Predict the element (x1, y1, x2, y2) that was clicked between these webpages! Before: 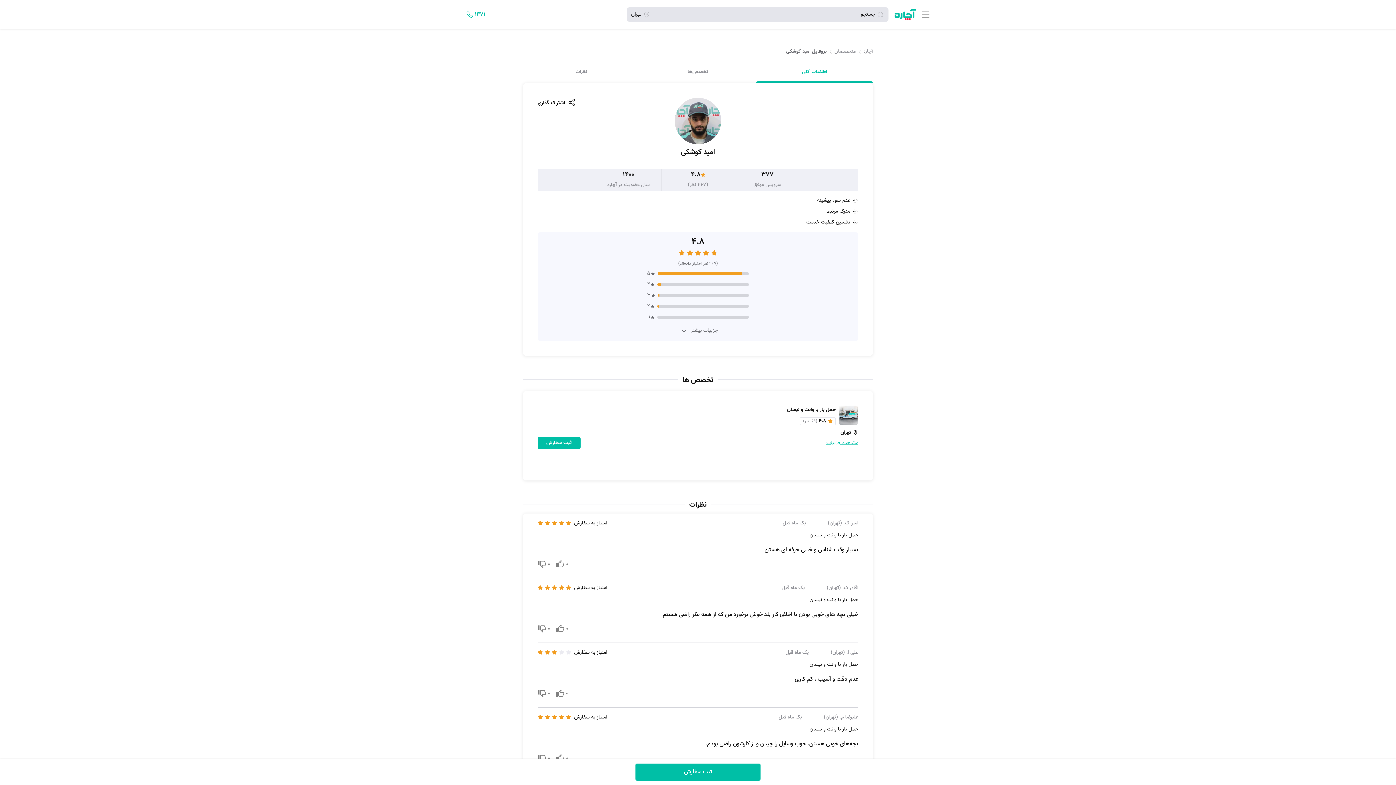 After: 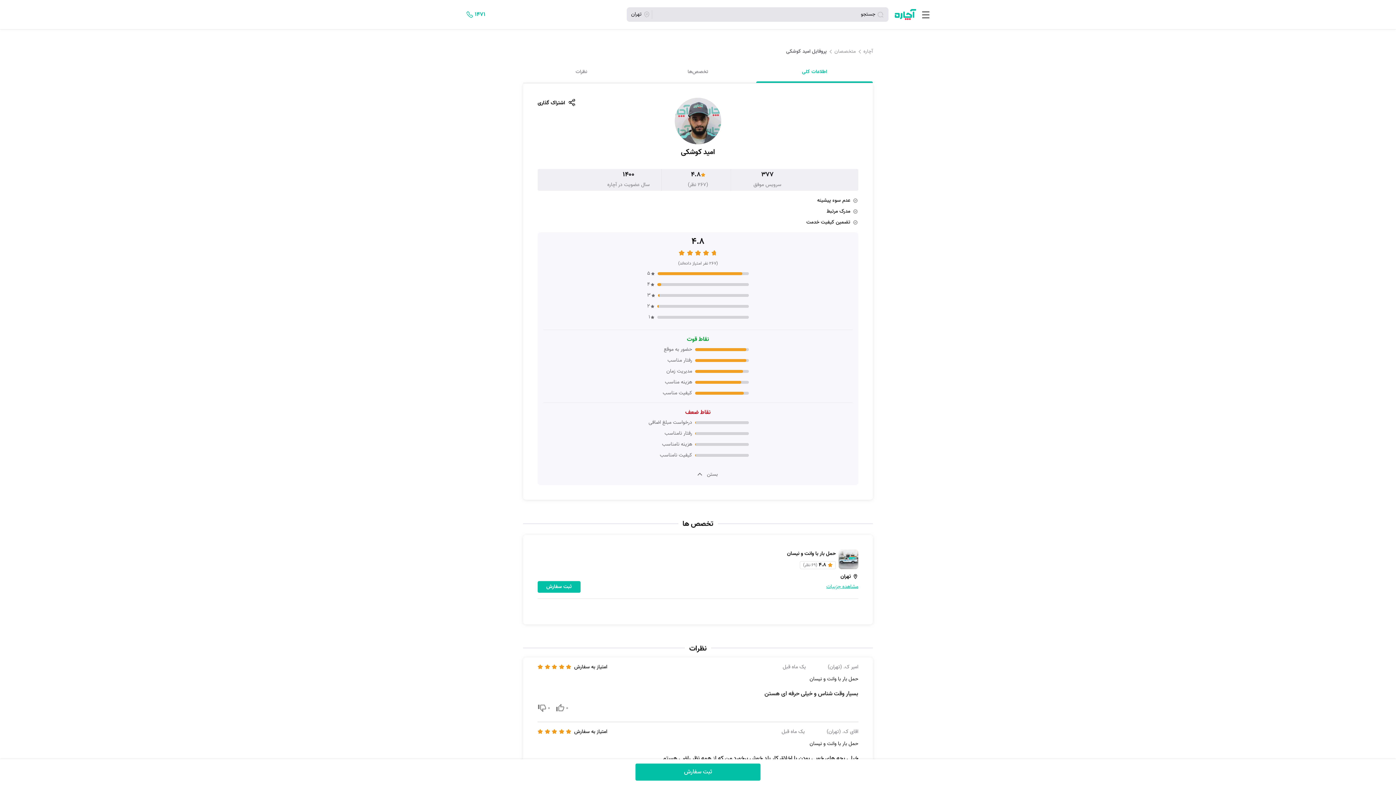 Action: bbox: (675, 326, 720, 335) label: جزییات بیشتر